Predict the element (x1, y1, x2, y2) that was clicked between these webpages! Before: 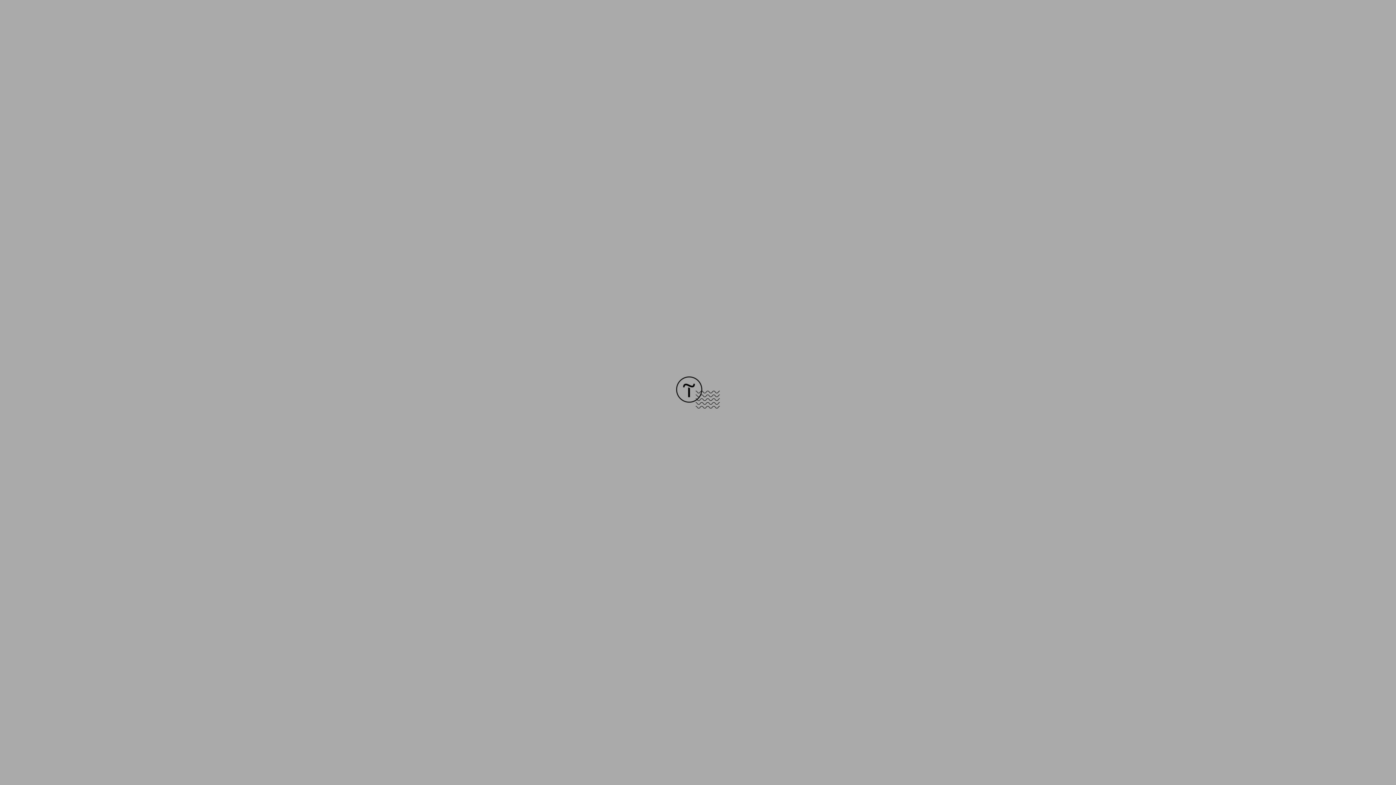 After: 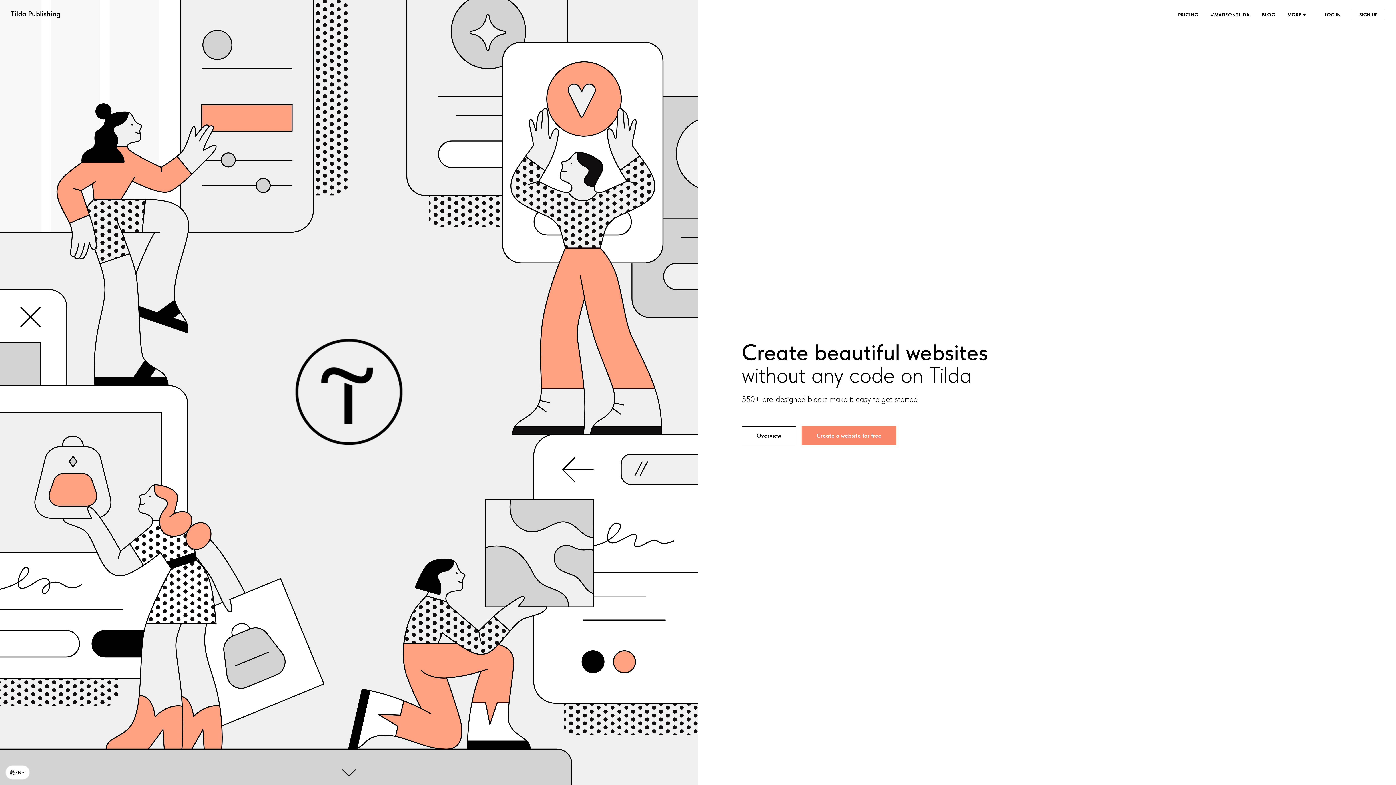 Action: bbox: (676, 403, 720, 409)